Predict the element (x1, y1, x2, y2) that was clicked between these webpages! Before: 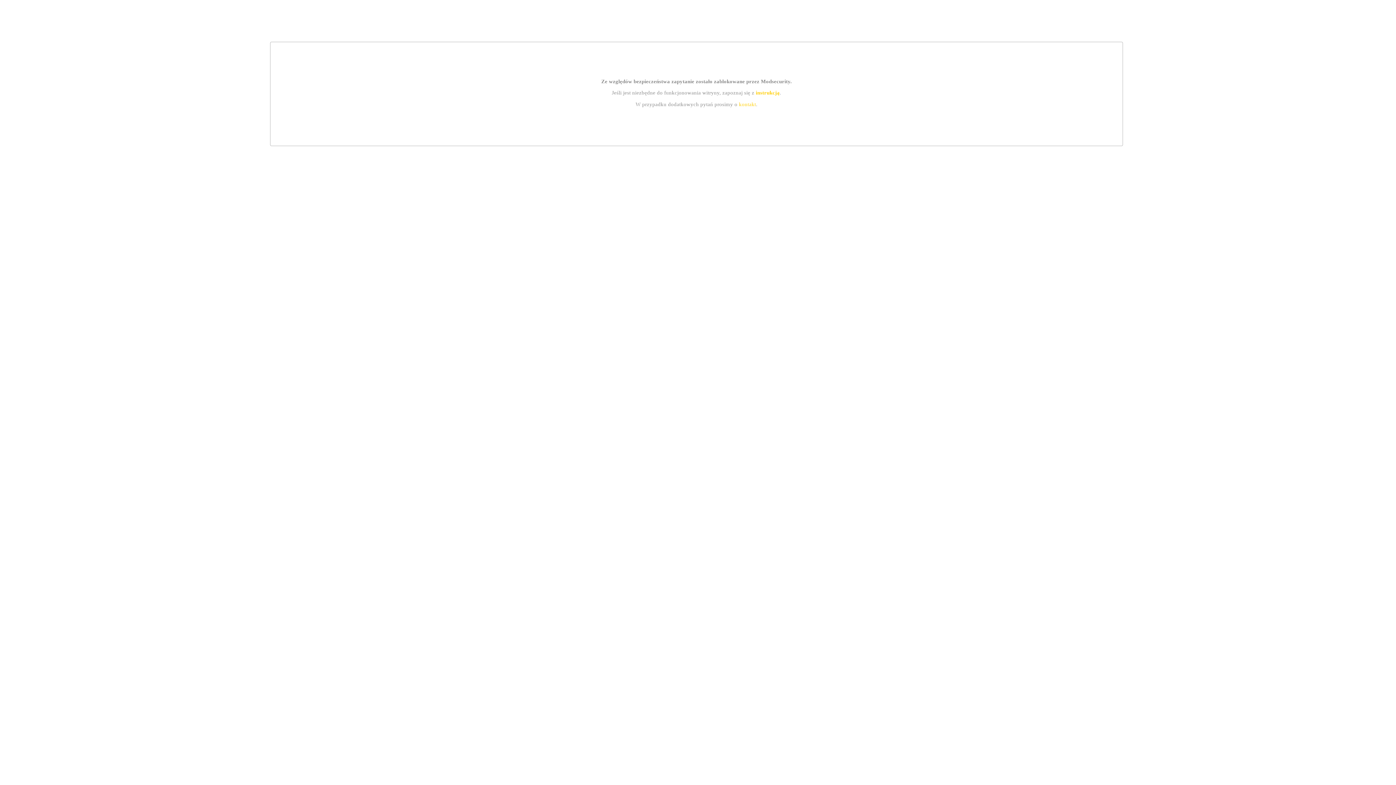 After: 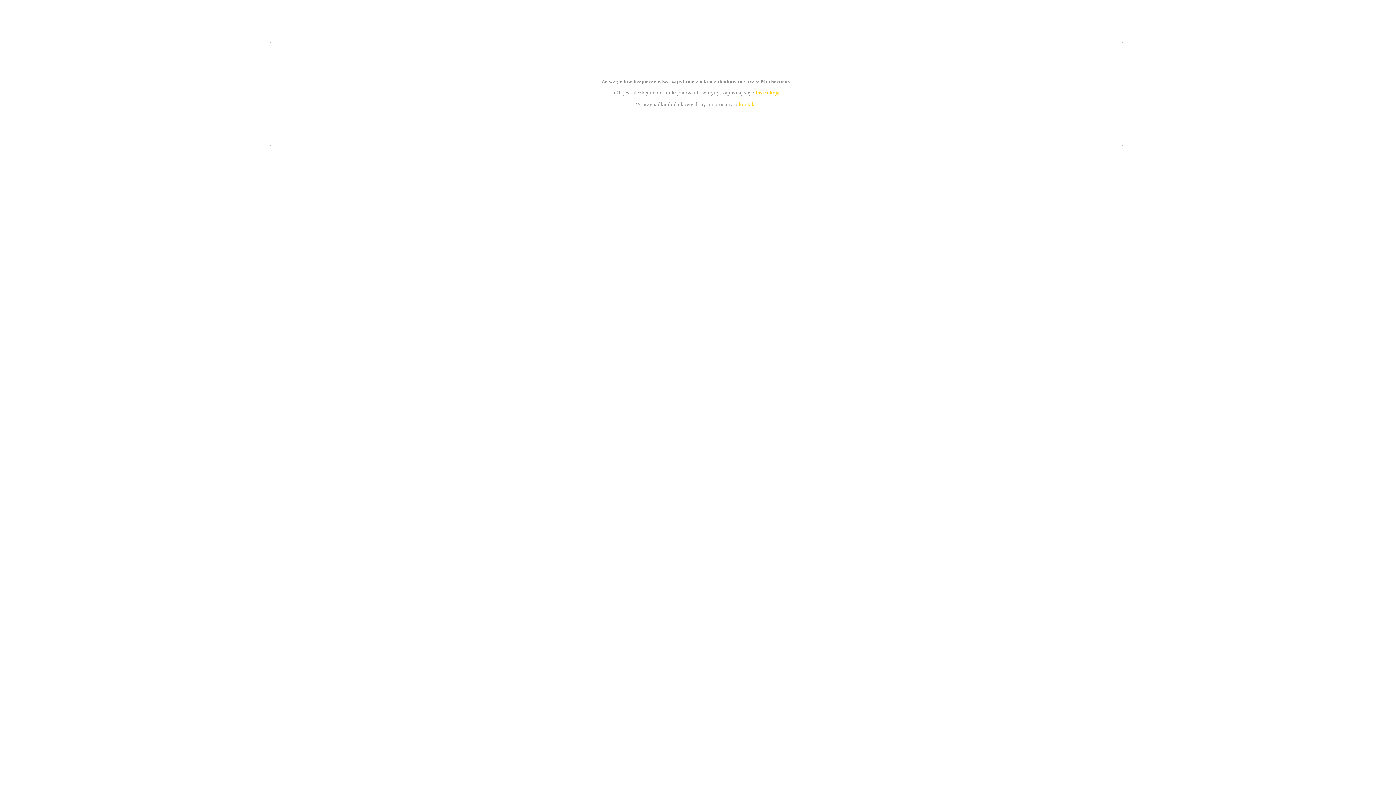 Action: label: instrukcją bbox: (755, 89, 779, 95)